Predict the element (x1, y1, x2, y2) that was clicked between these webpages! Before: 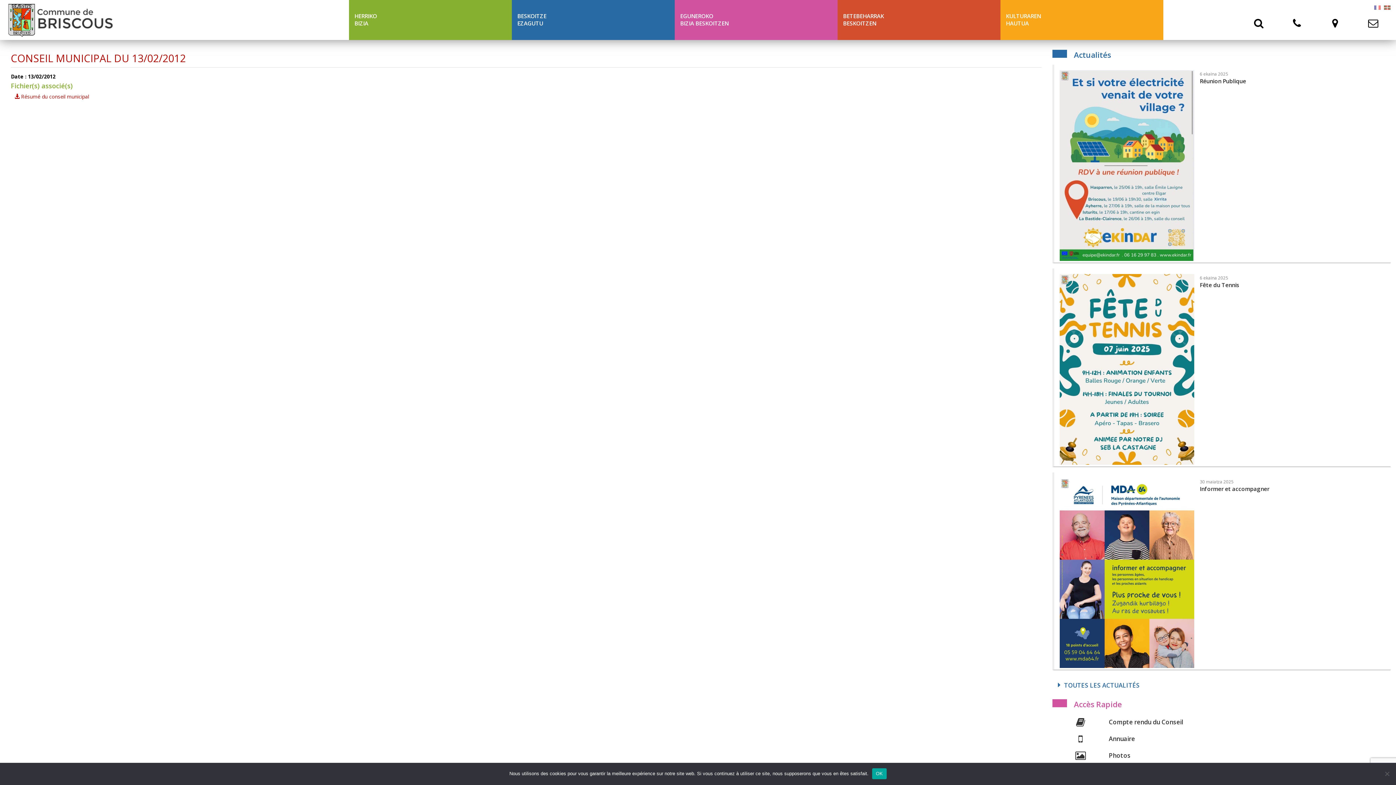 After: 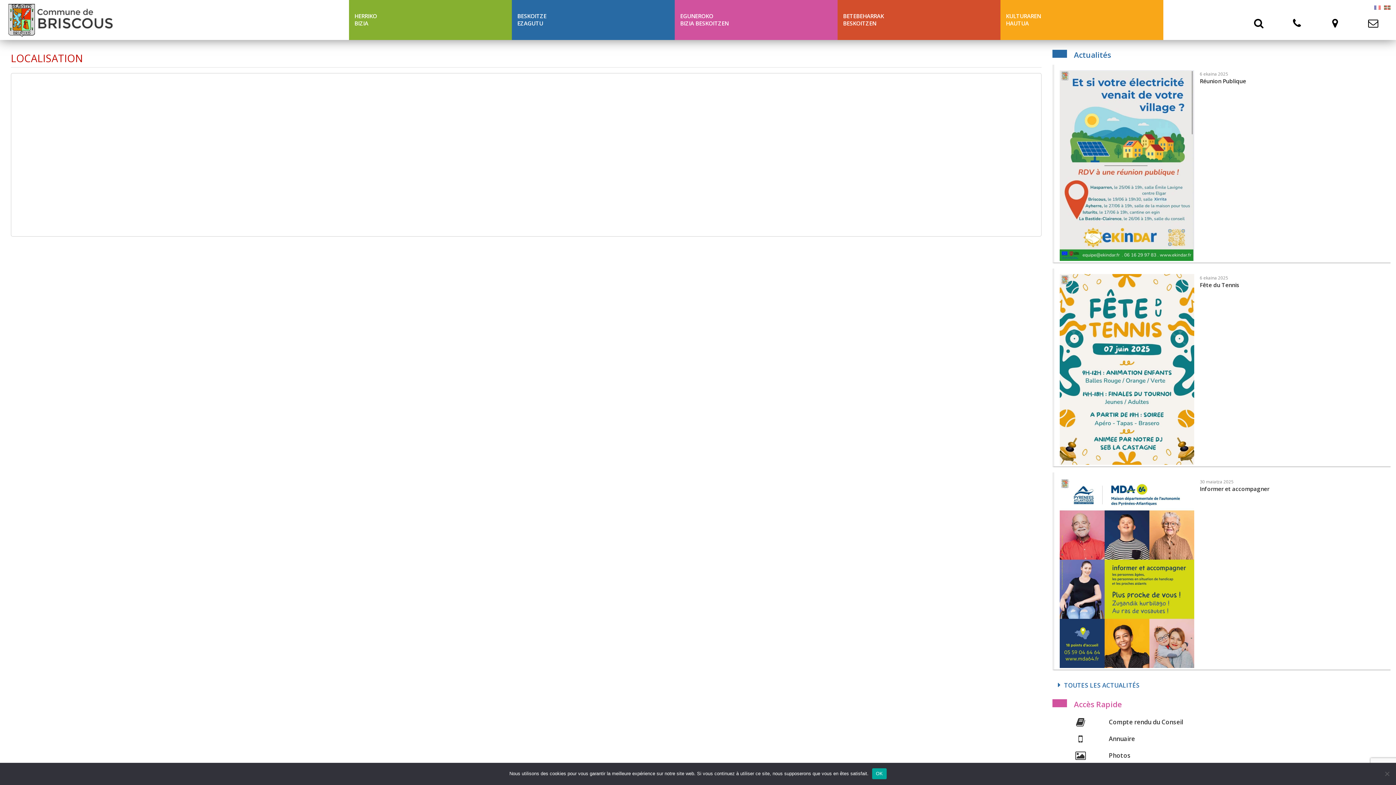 Action: bbox: (1316, 10, 1354, 30)